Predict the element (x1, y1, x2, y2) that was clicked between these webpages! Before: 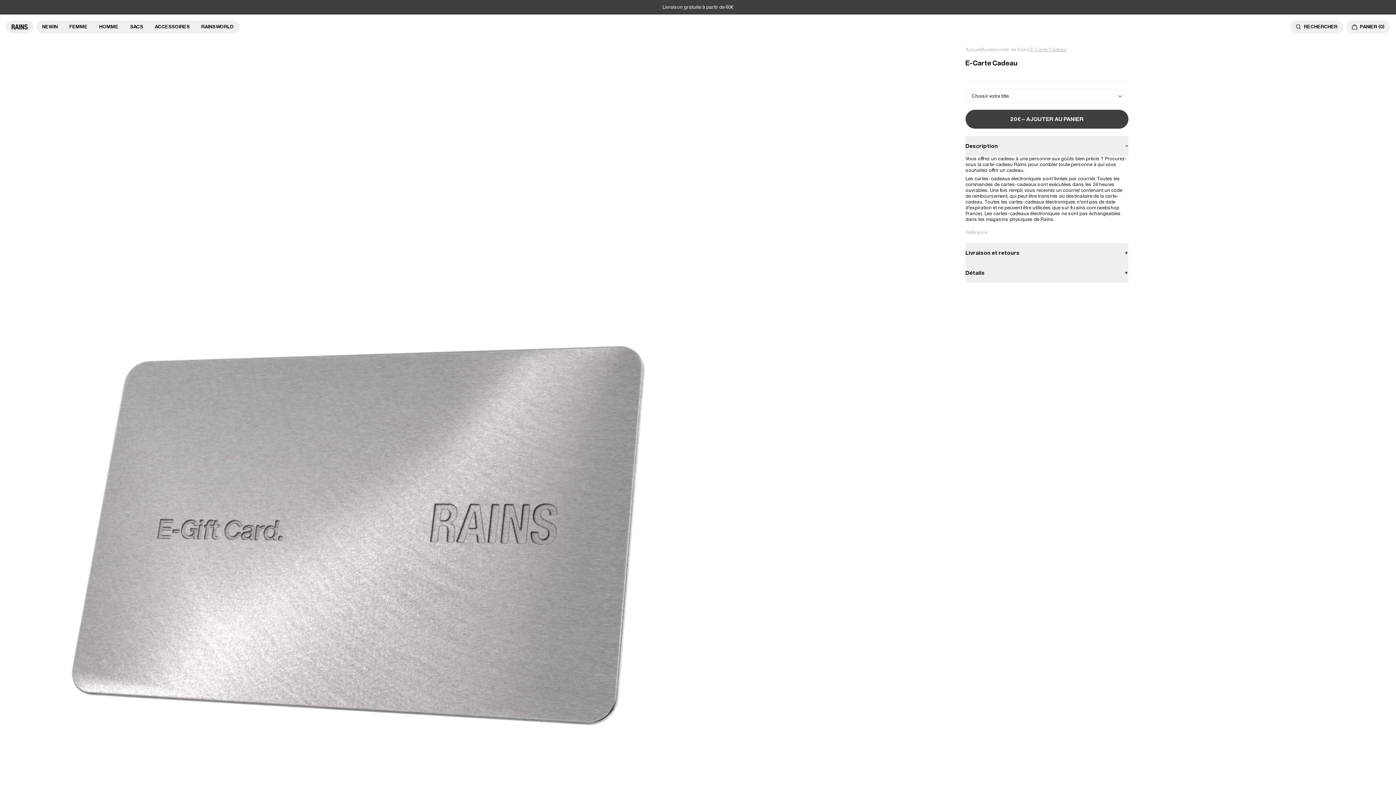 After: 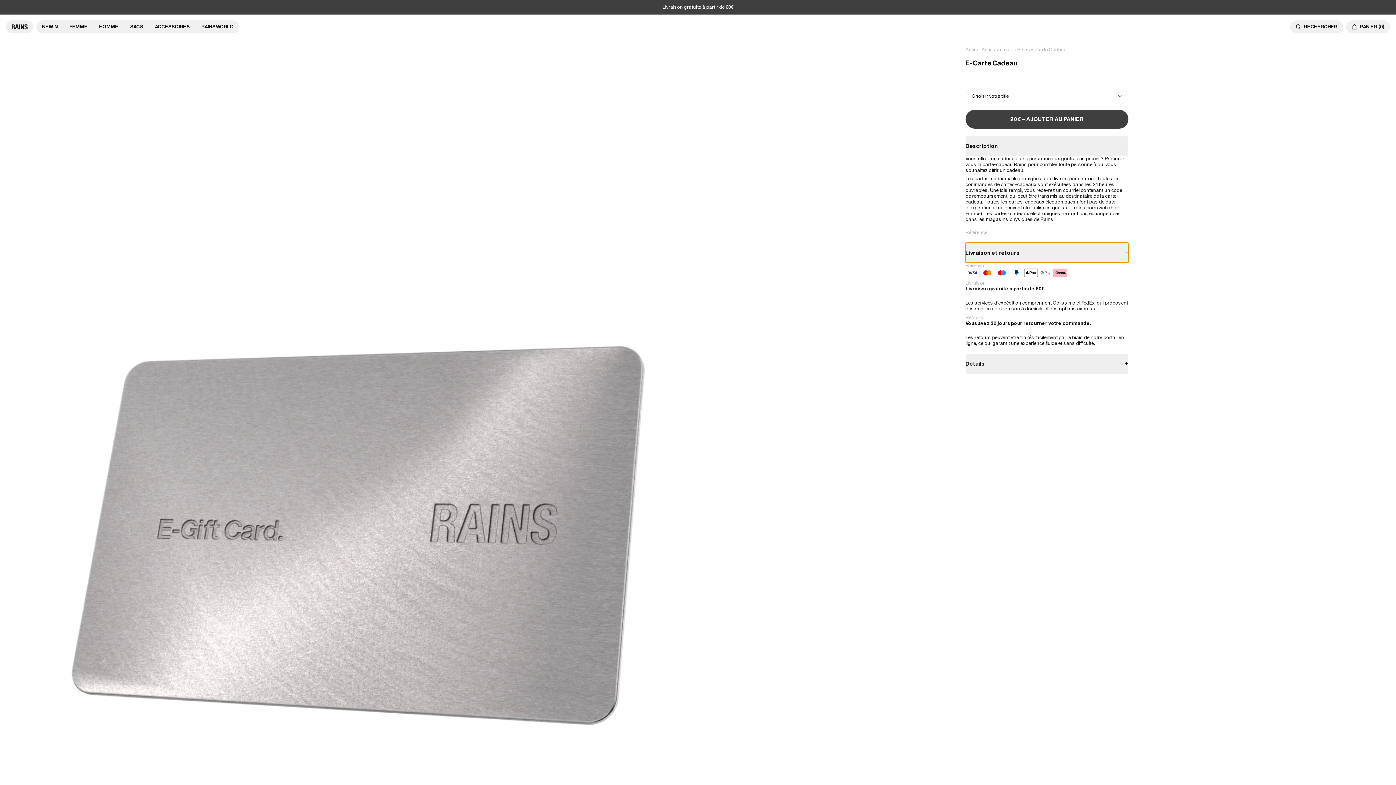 Action: bbox: (965, 242, 1128, 262) label: Livraison et retours
+